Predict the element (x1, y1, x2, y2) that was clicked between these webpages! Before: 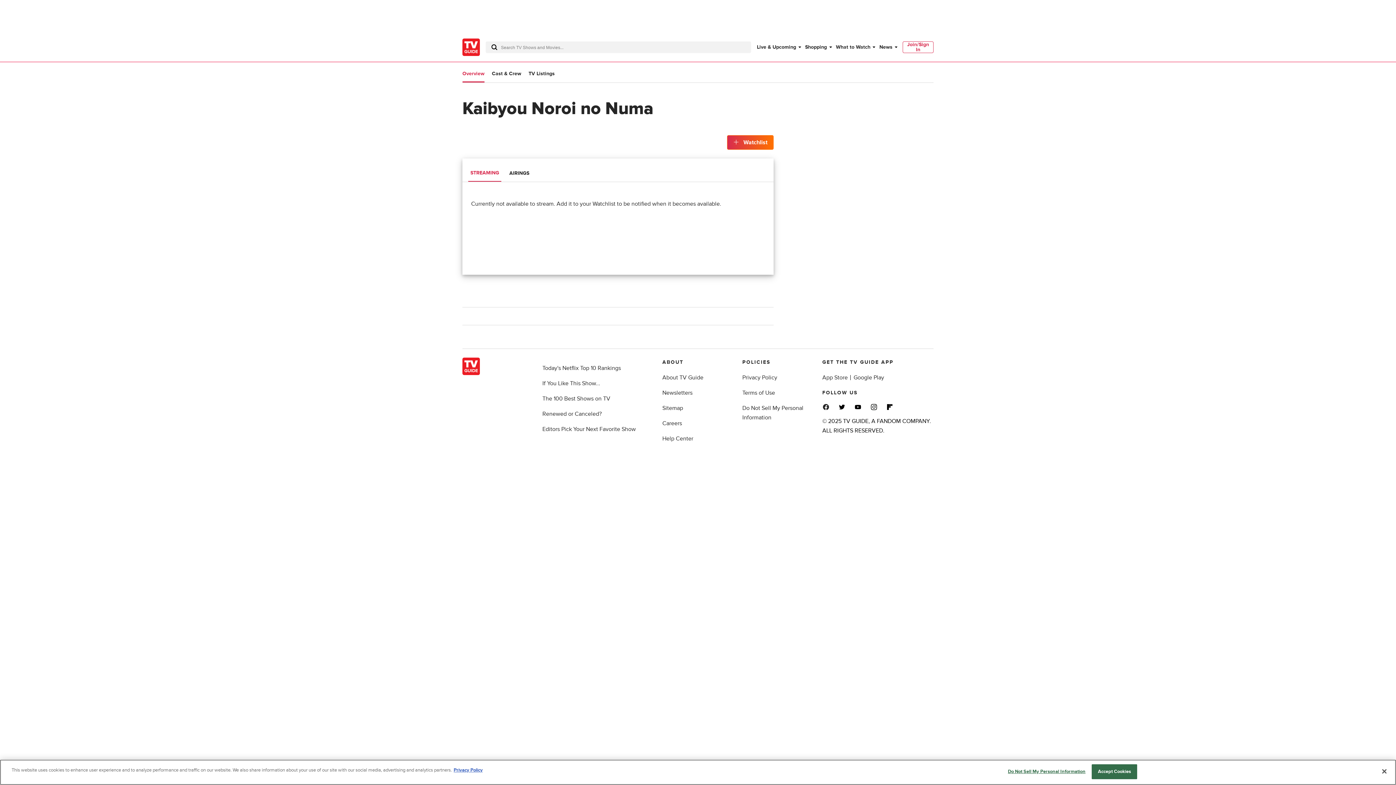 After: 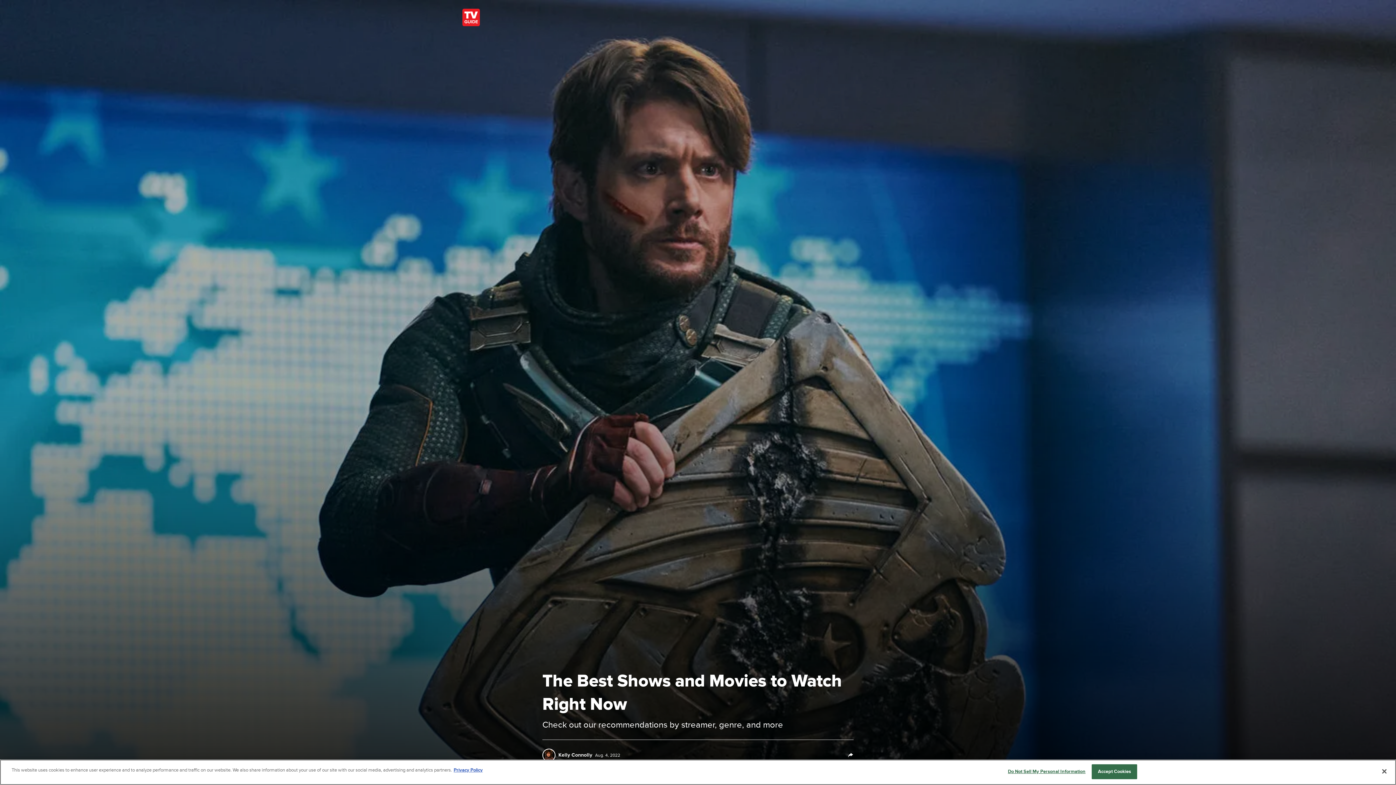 Action: bbox: (542, 425, 636, 433) label: Editors Pick Your Next Favorite Show